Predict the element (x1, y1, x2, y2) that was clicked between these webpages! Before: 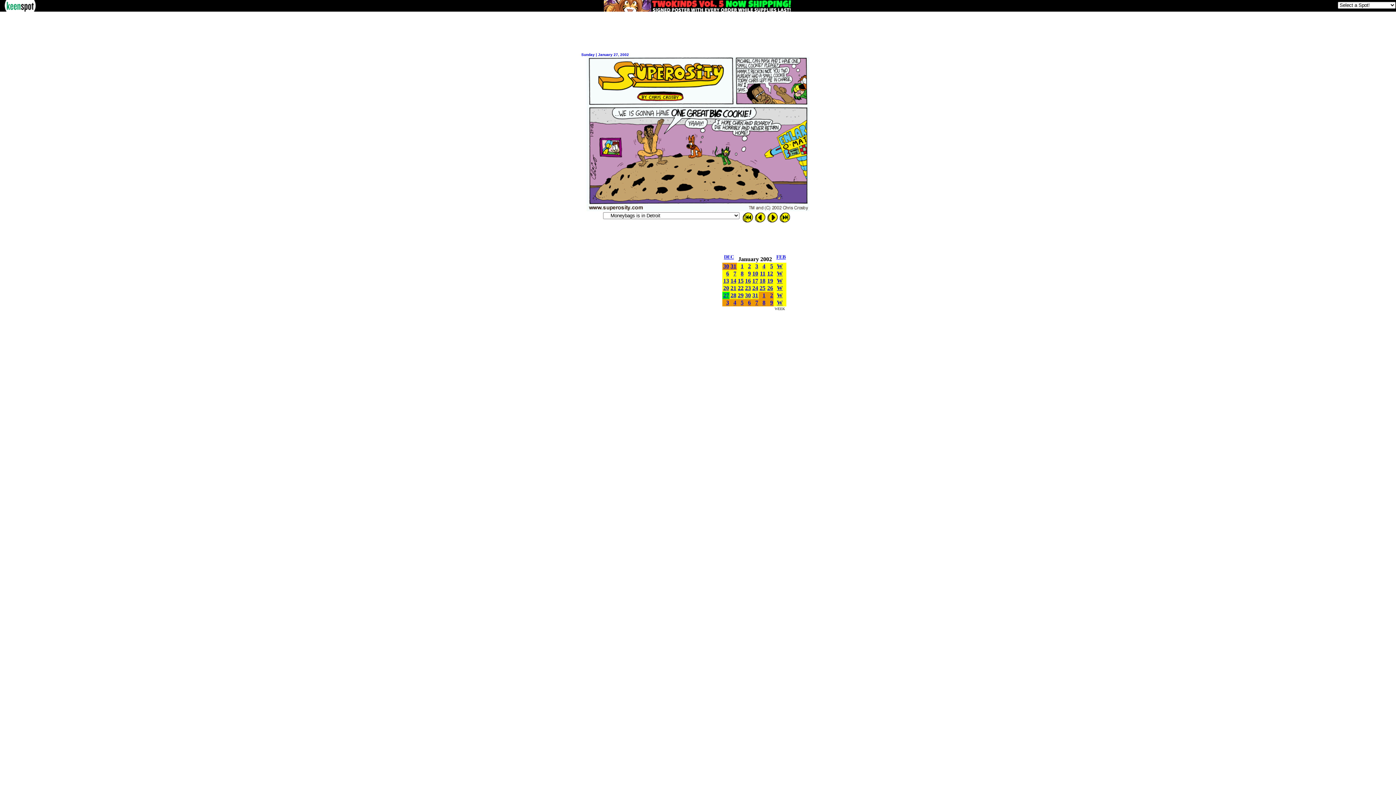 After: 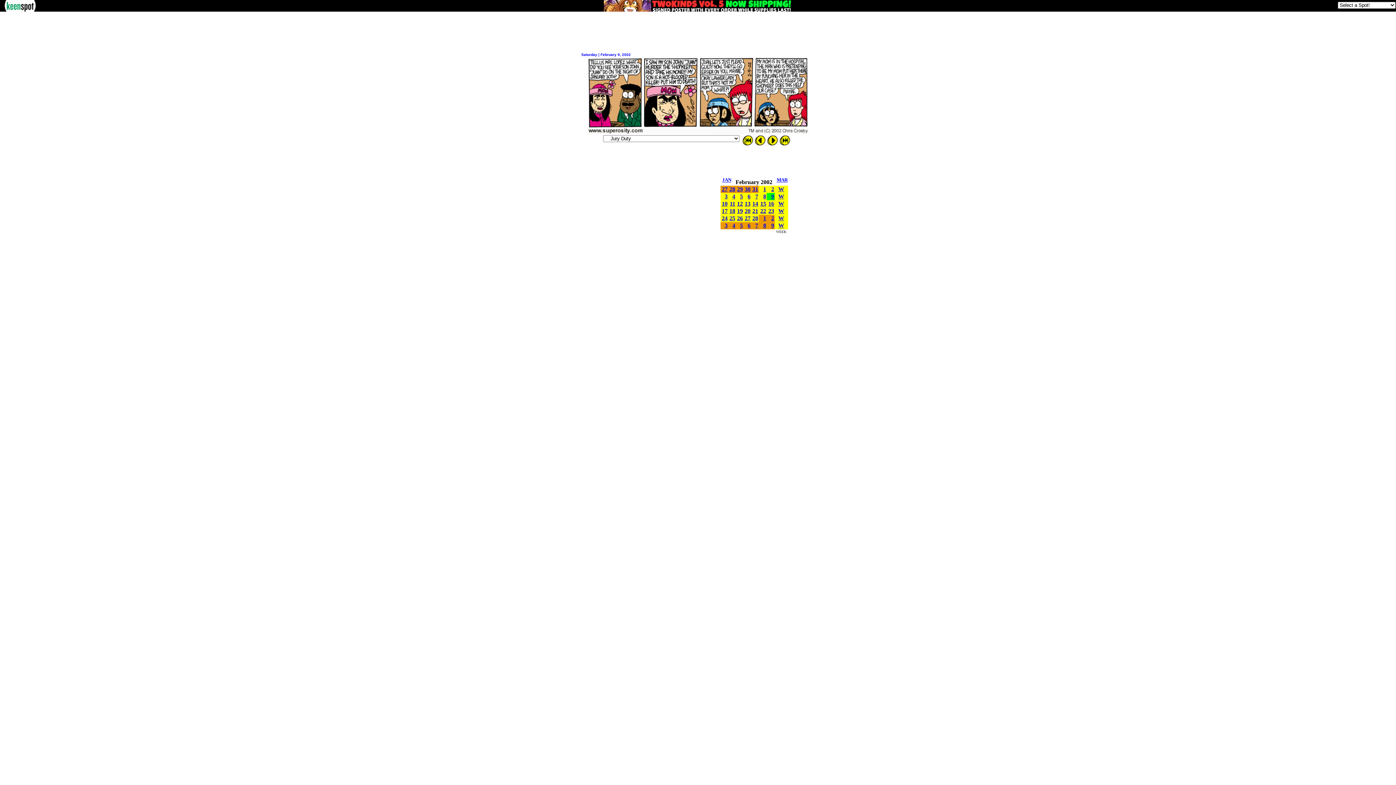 Action: label: 9 bbox: (770, 299, 773, 305)